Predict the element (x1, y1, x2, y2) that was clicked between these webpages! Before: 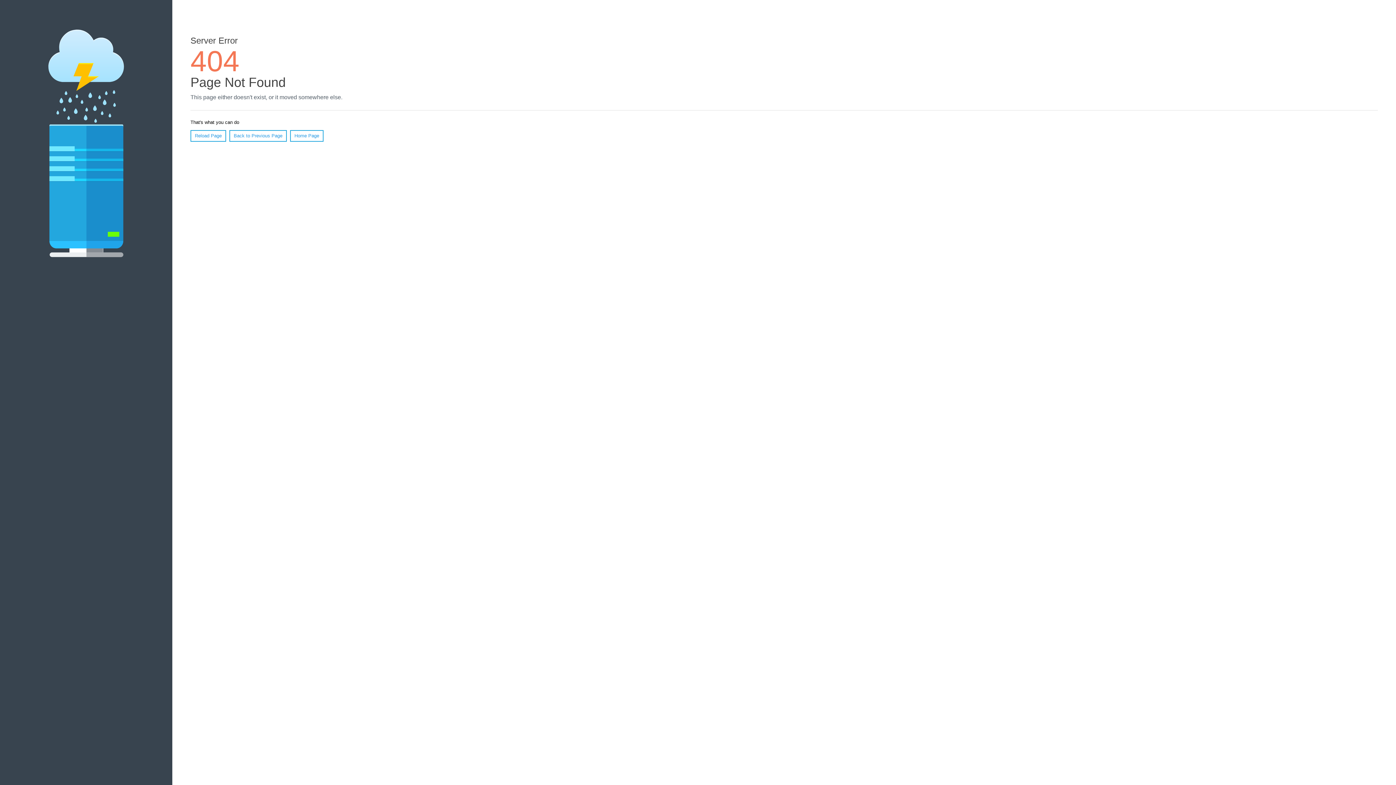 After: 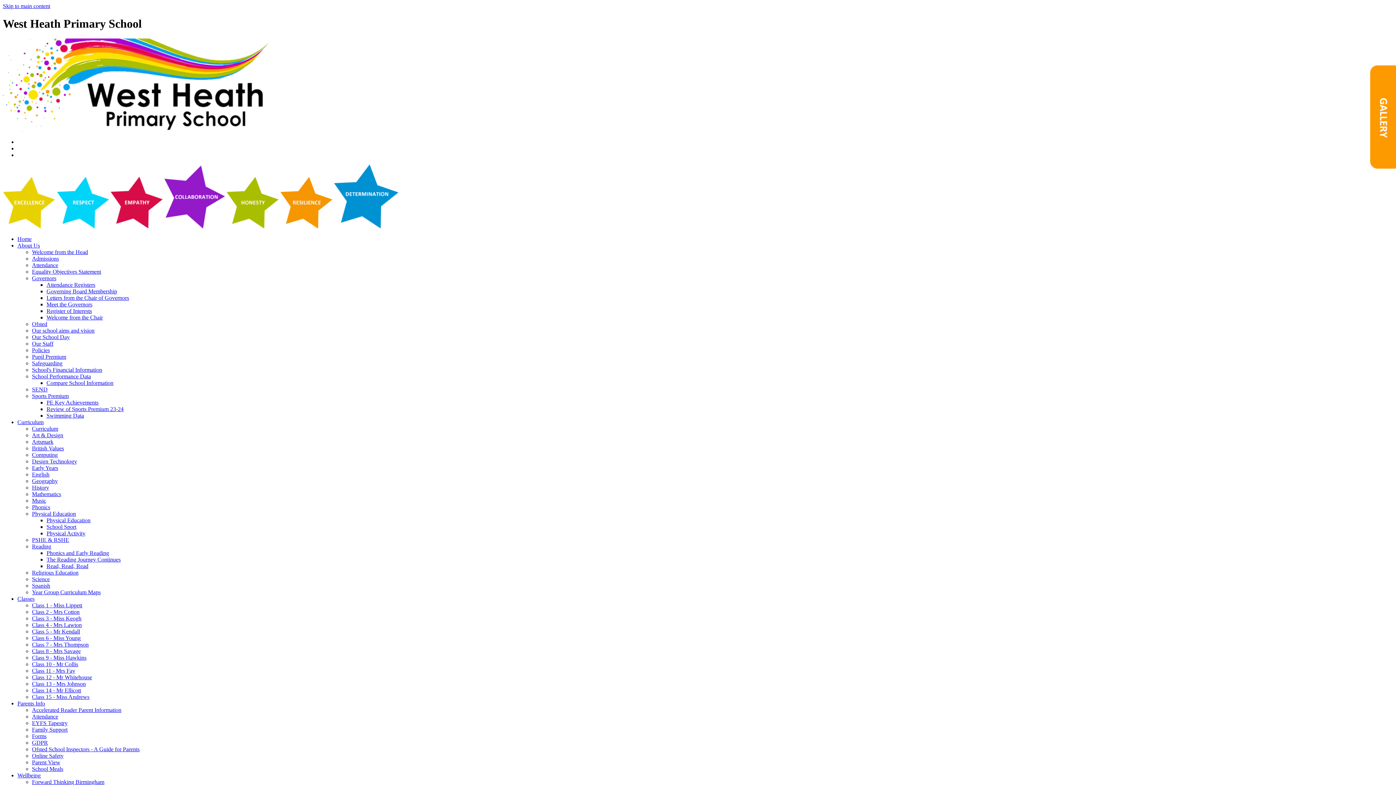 Action: label: Home Page bbox: (290, 130, 323, 141)